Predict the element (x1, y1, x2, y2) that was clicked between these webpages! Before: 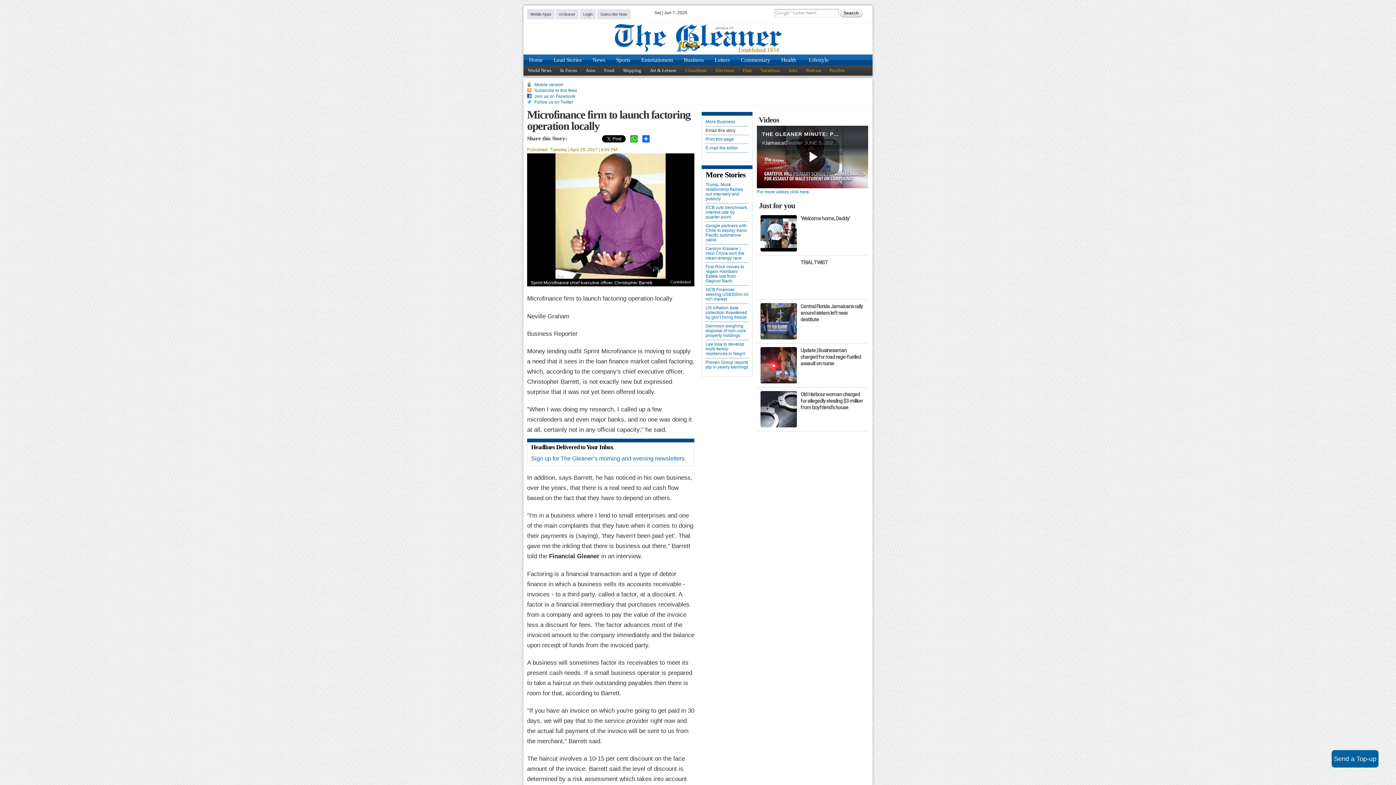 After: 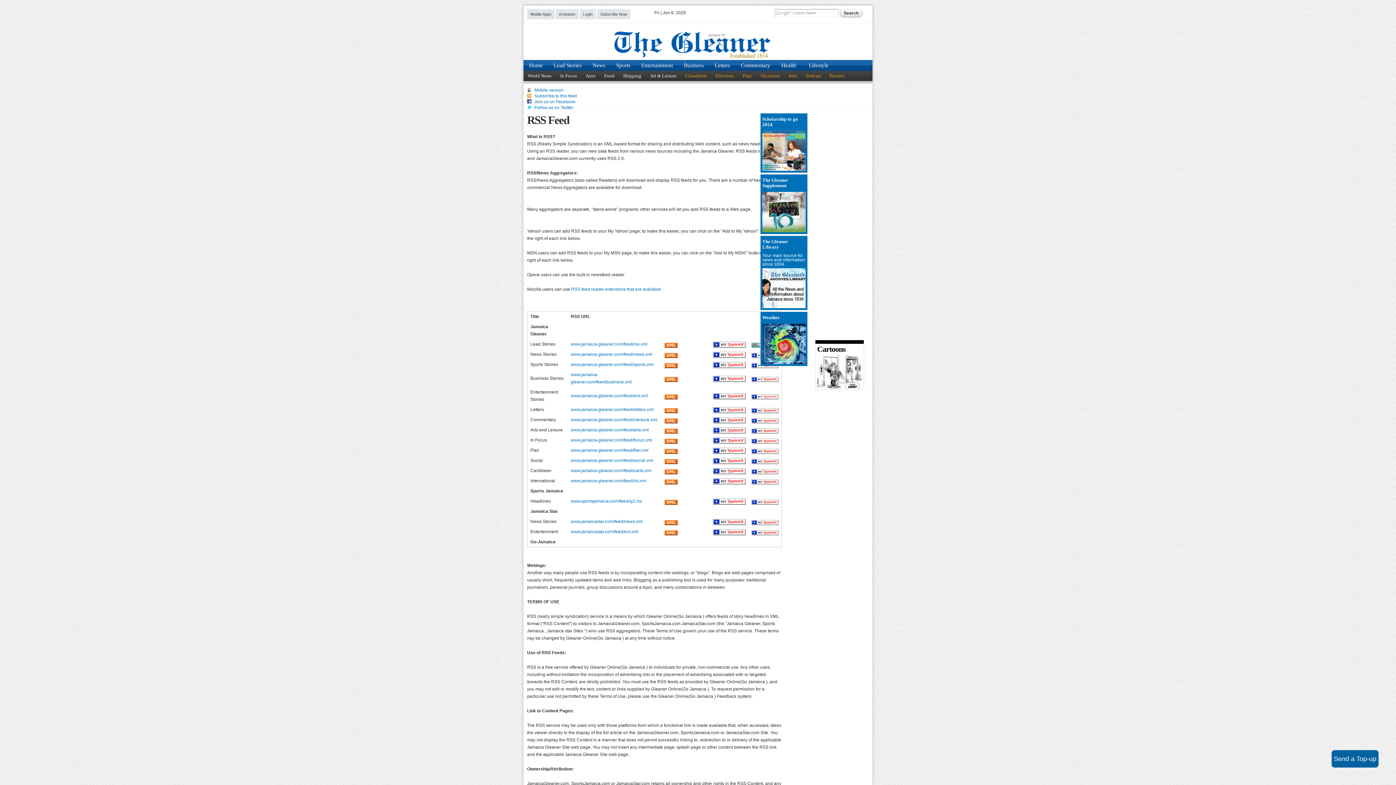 Action: bbox: (534, 88, 577, 93) label: Subscribe to this feed